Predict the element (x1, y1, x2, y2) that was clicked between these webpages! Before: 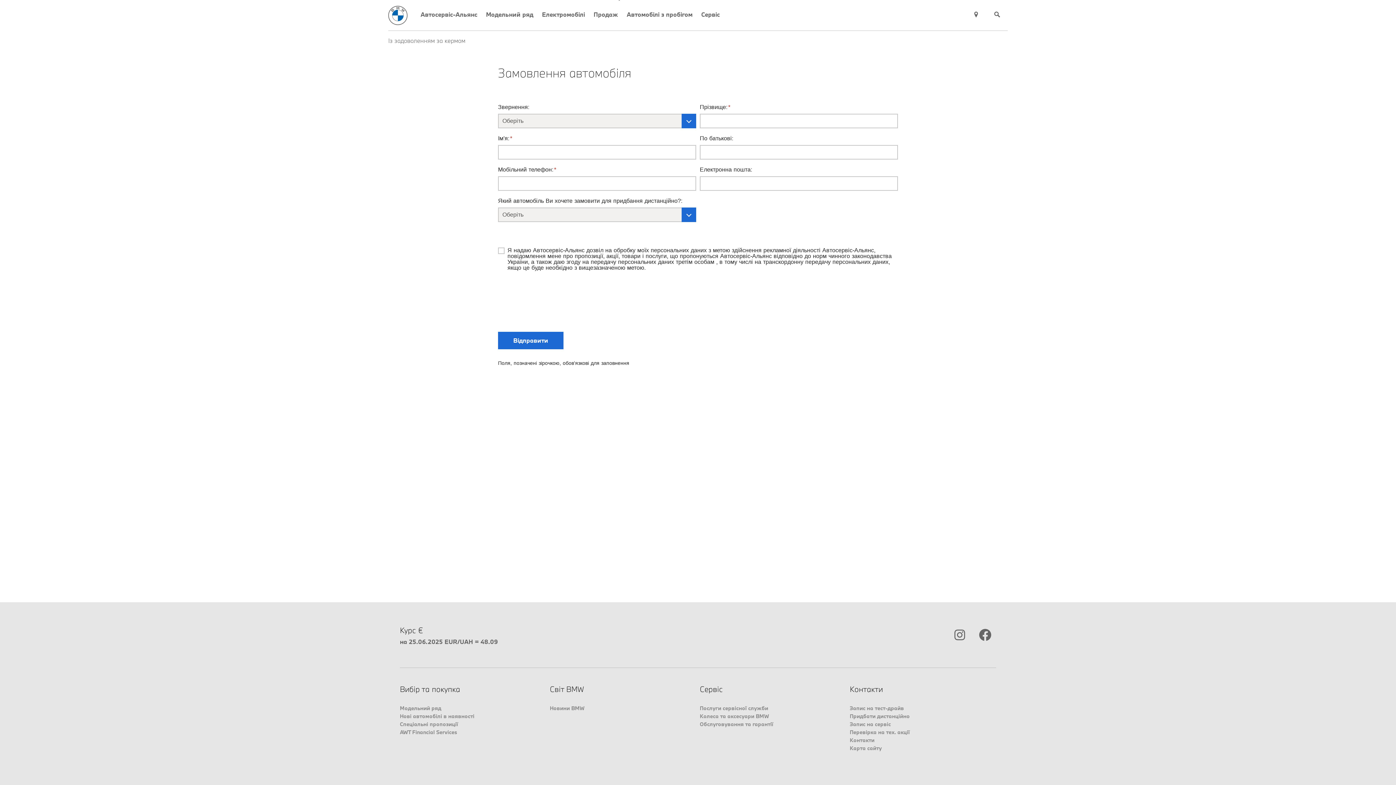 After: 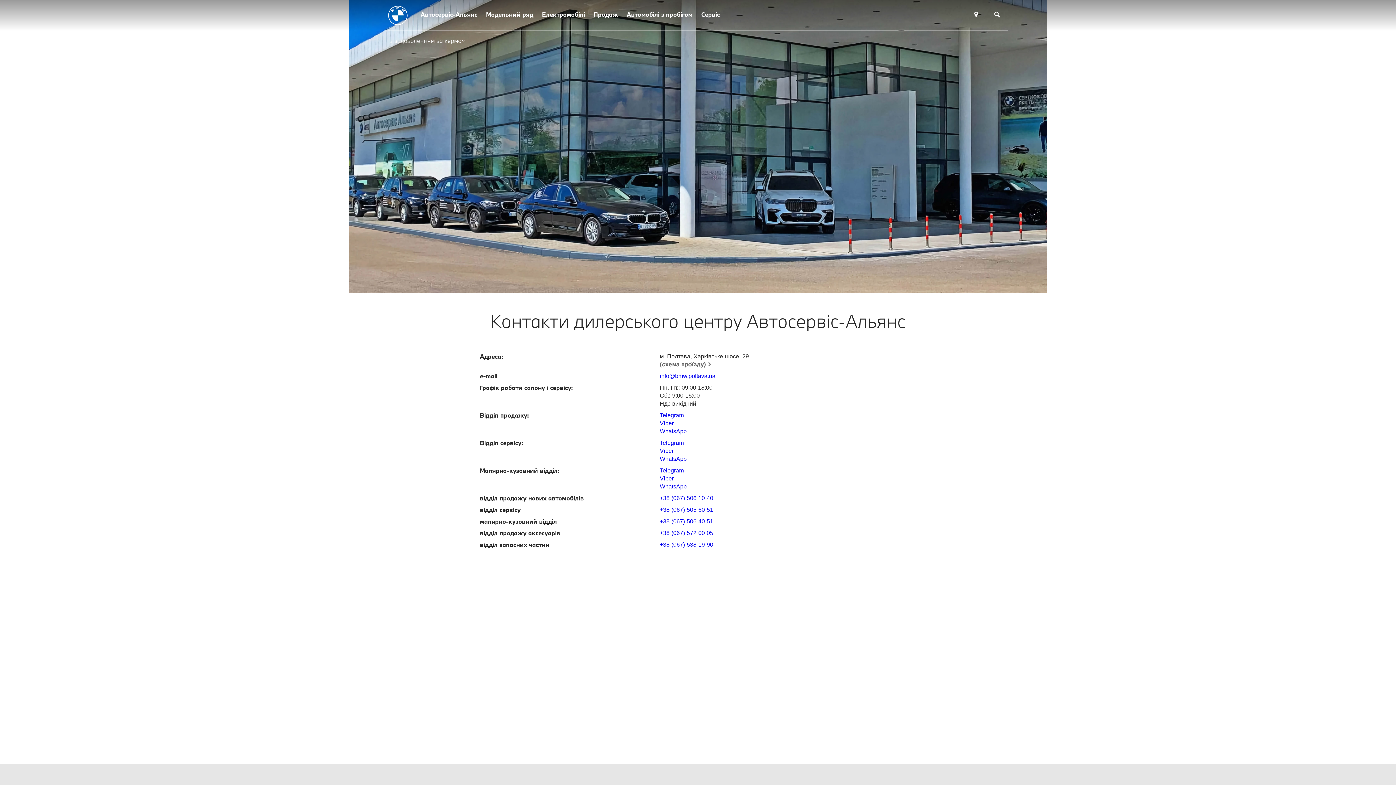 Action: bbox: (850, 736, 996, 744) label: Контакти